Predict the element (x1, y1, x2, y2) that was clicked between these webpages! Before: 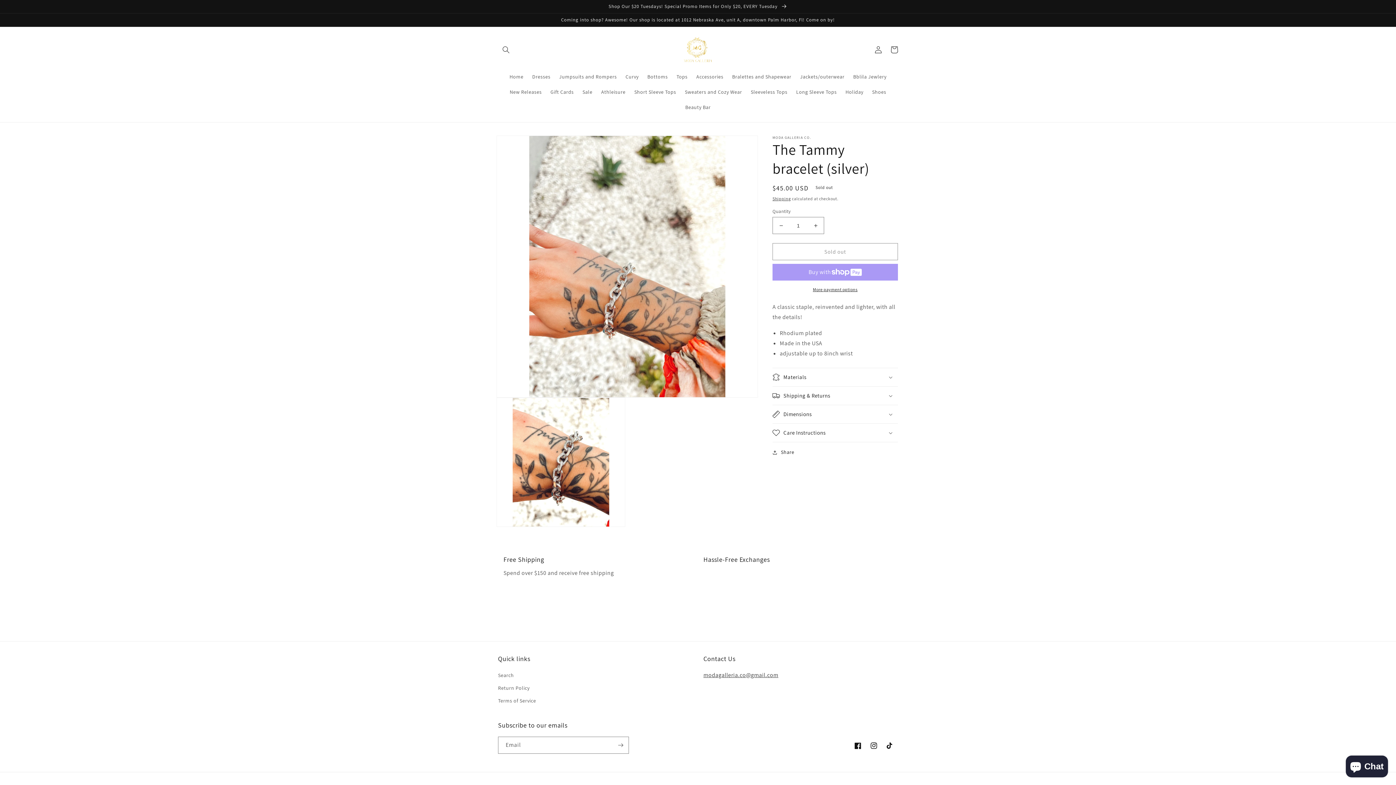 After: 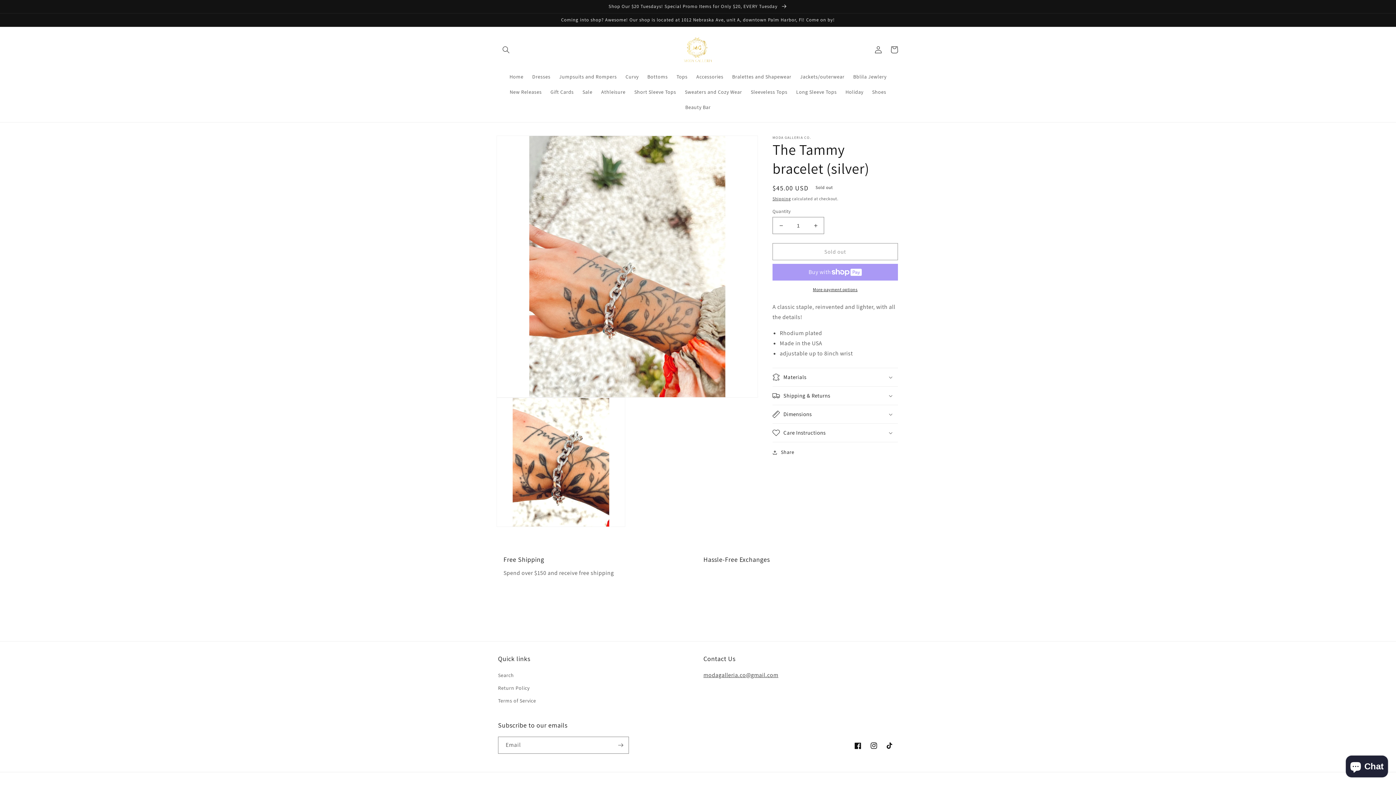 Action: label: More payment options bbox: (772, 286, 898, 293)